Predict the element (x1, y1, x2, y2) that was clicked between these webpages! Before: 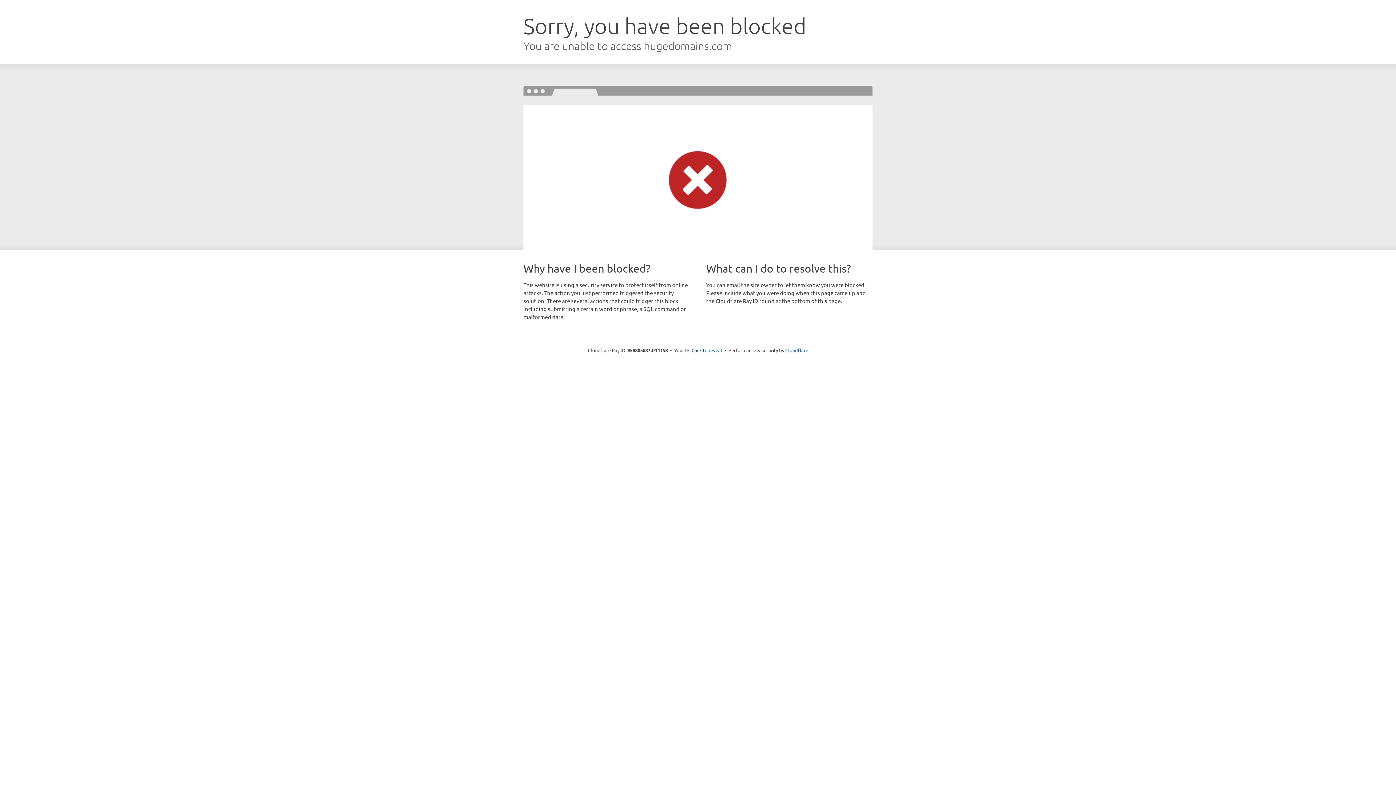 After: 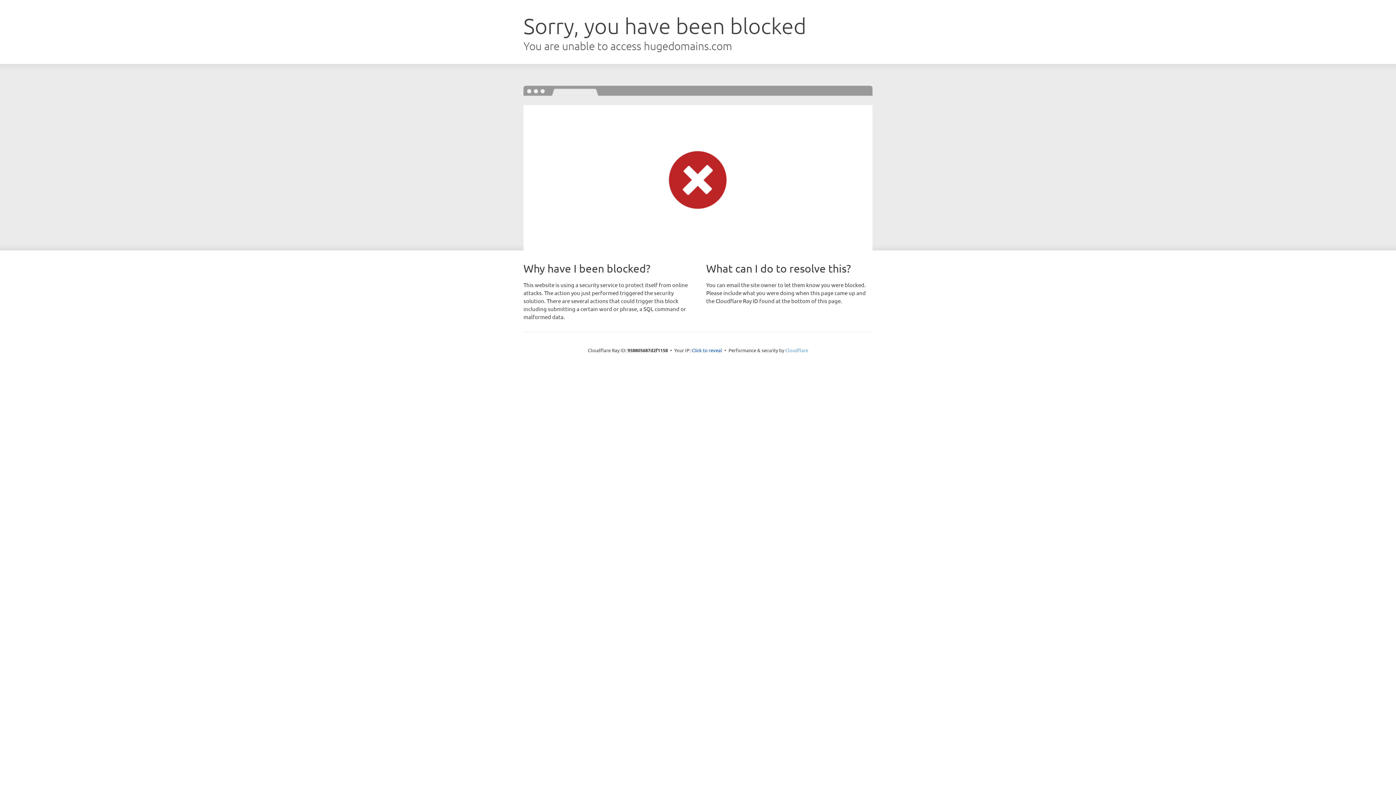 Action: bbox: (785, 347, 808, 353) label: Cloudflare